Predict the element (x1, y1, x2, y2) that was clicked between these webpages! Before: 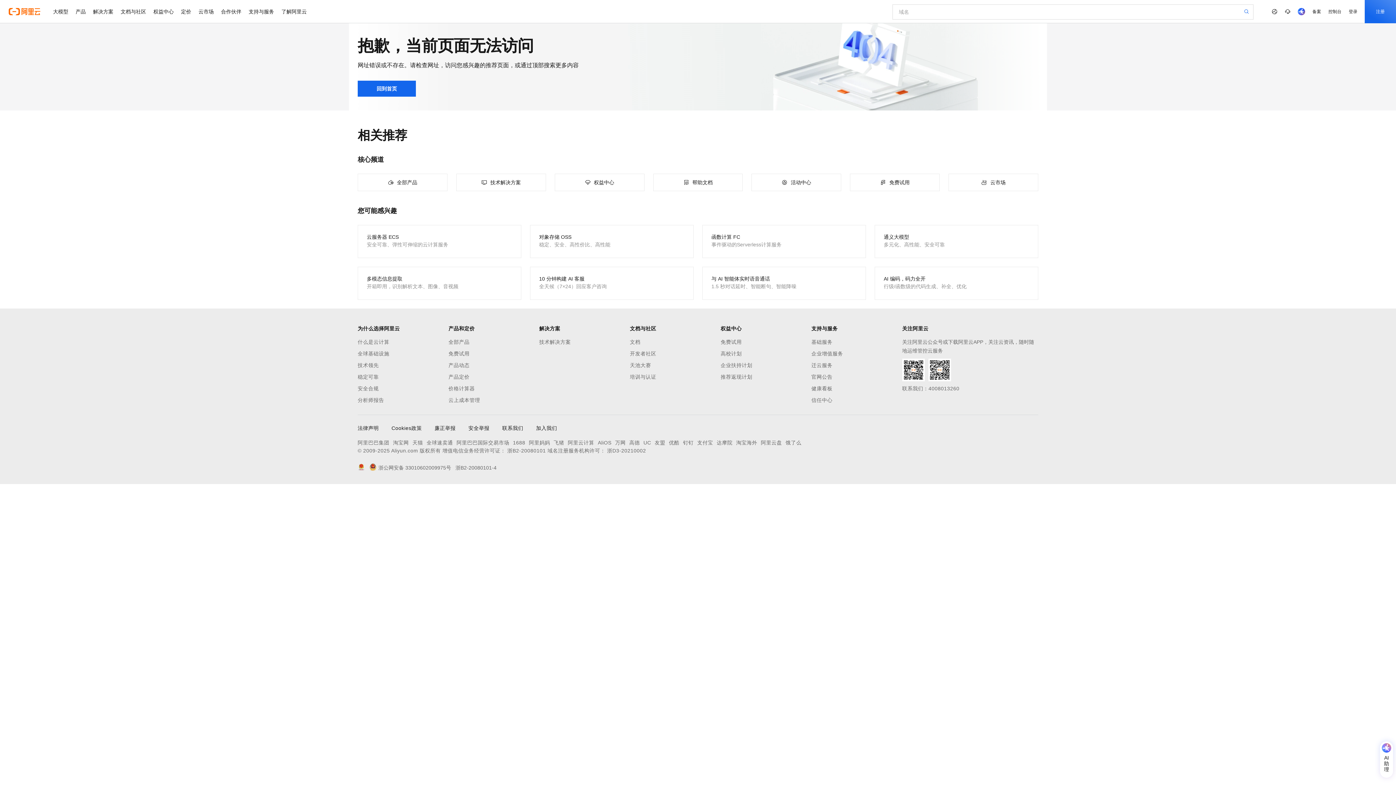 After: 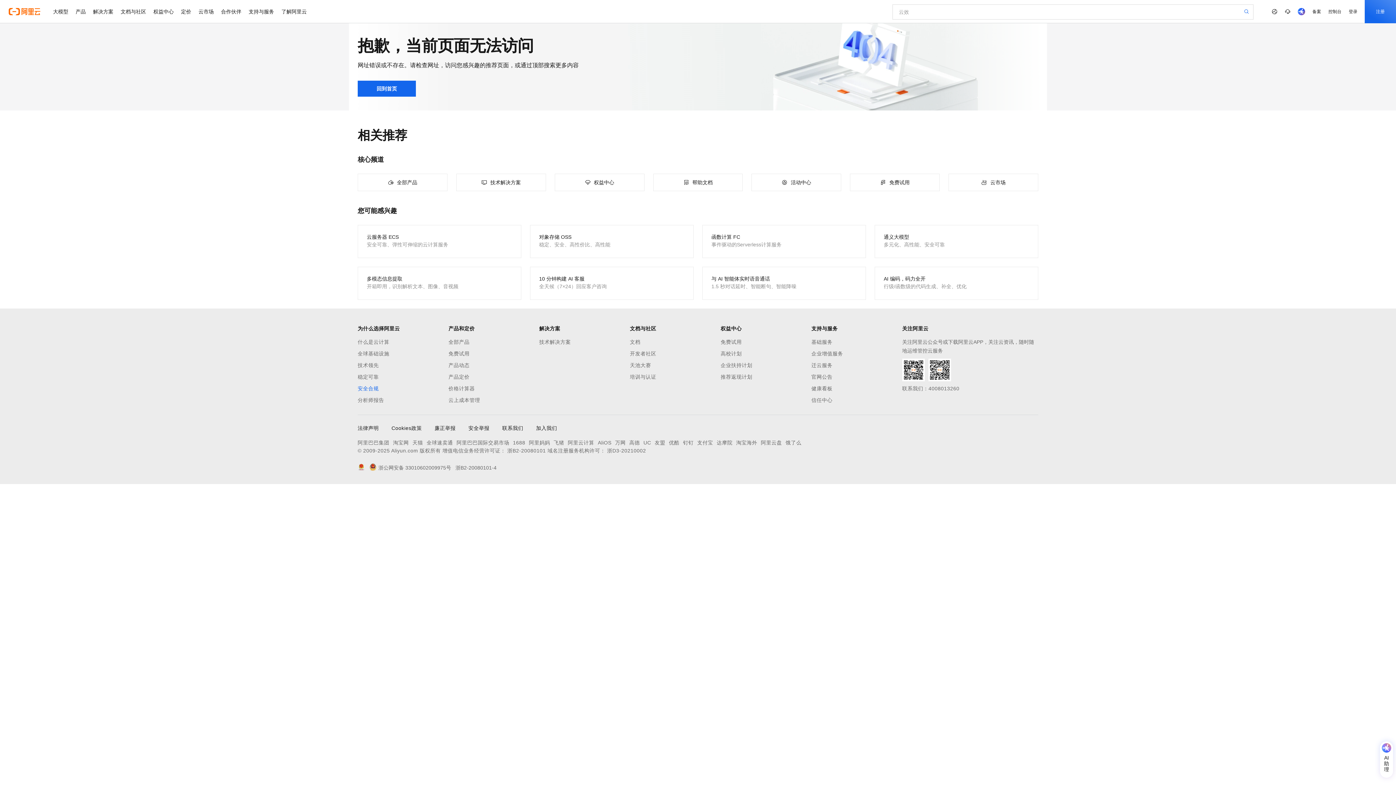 Action: bbox: (357, 384, 448, 393) label: 安全合规